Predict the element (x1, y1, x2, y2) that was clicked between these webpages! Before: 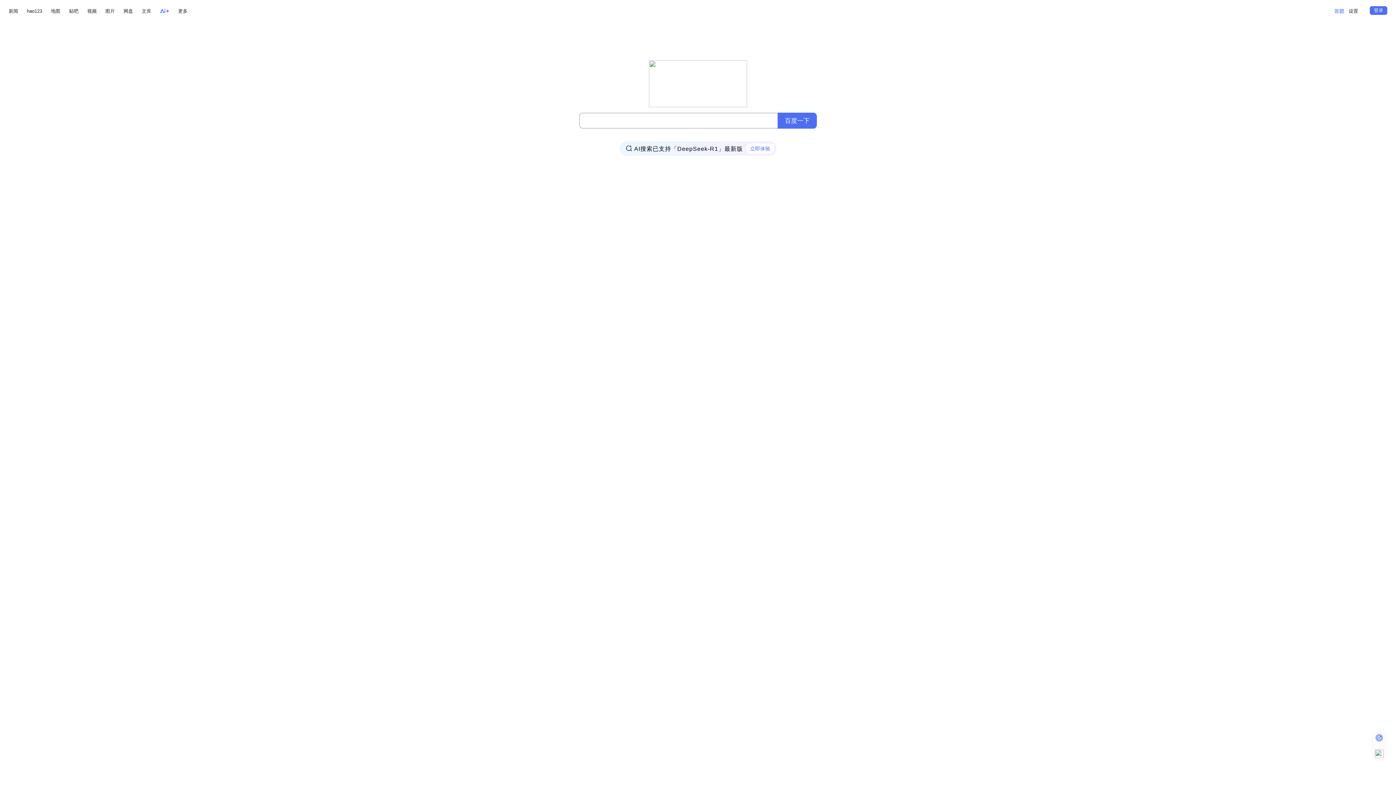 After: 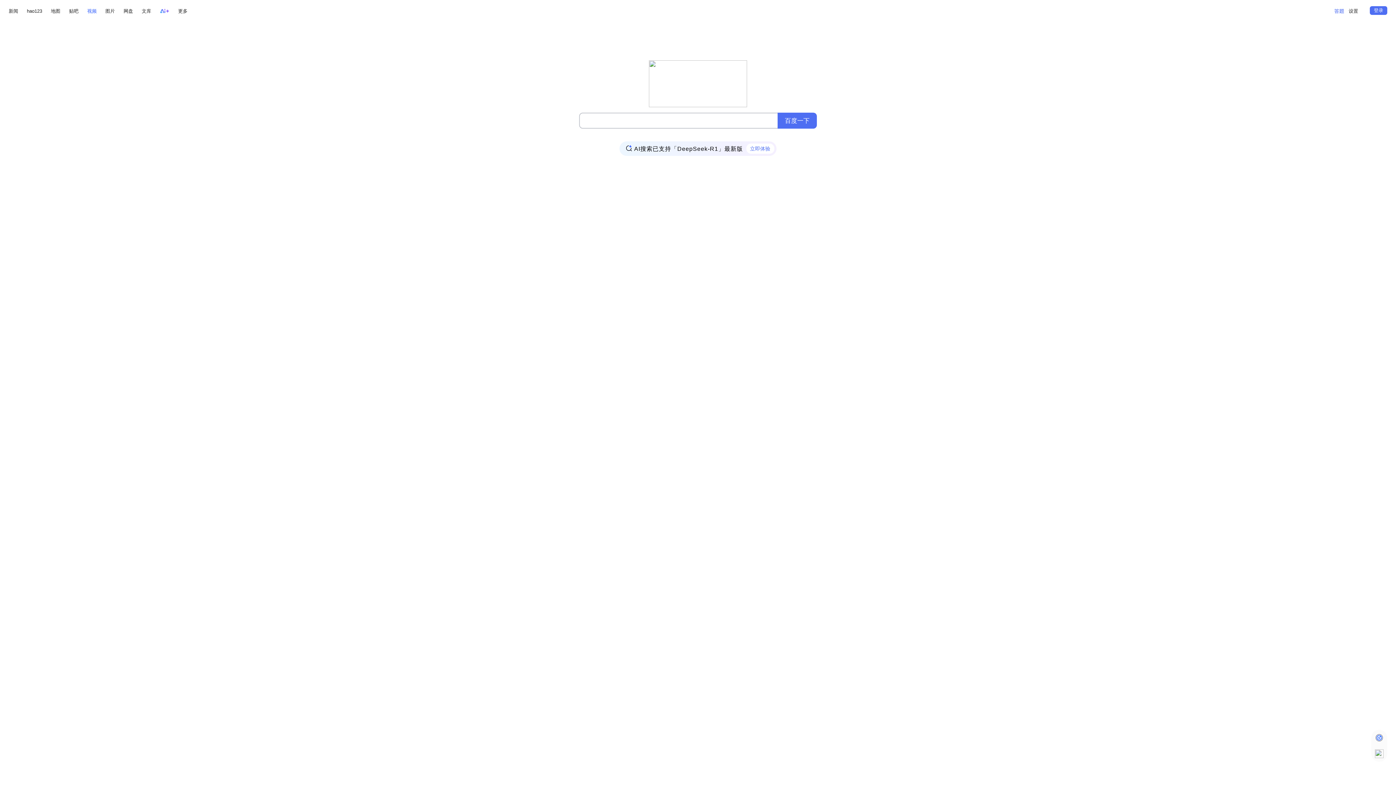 Action: label: 视频 bbox: (87, 6, 96, 15)